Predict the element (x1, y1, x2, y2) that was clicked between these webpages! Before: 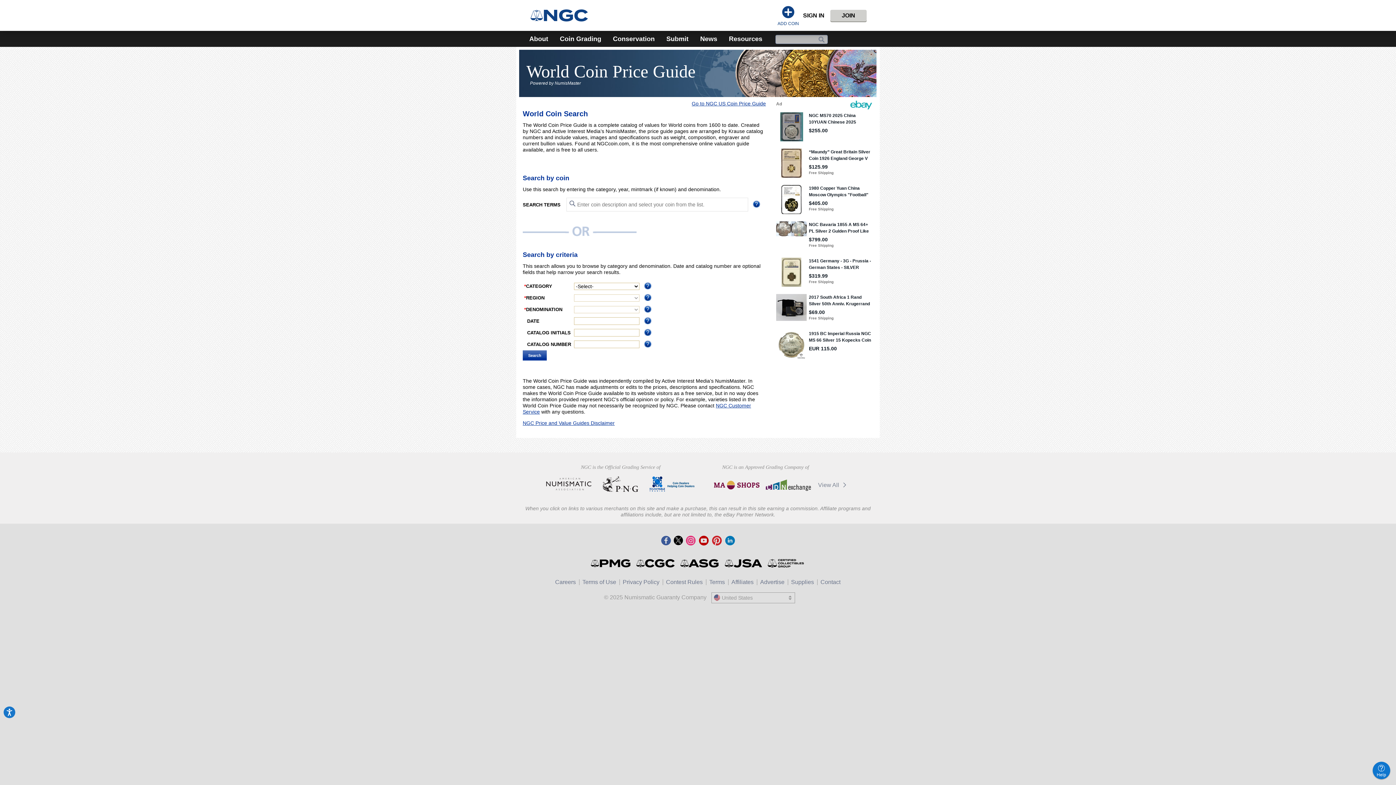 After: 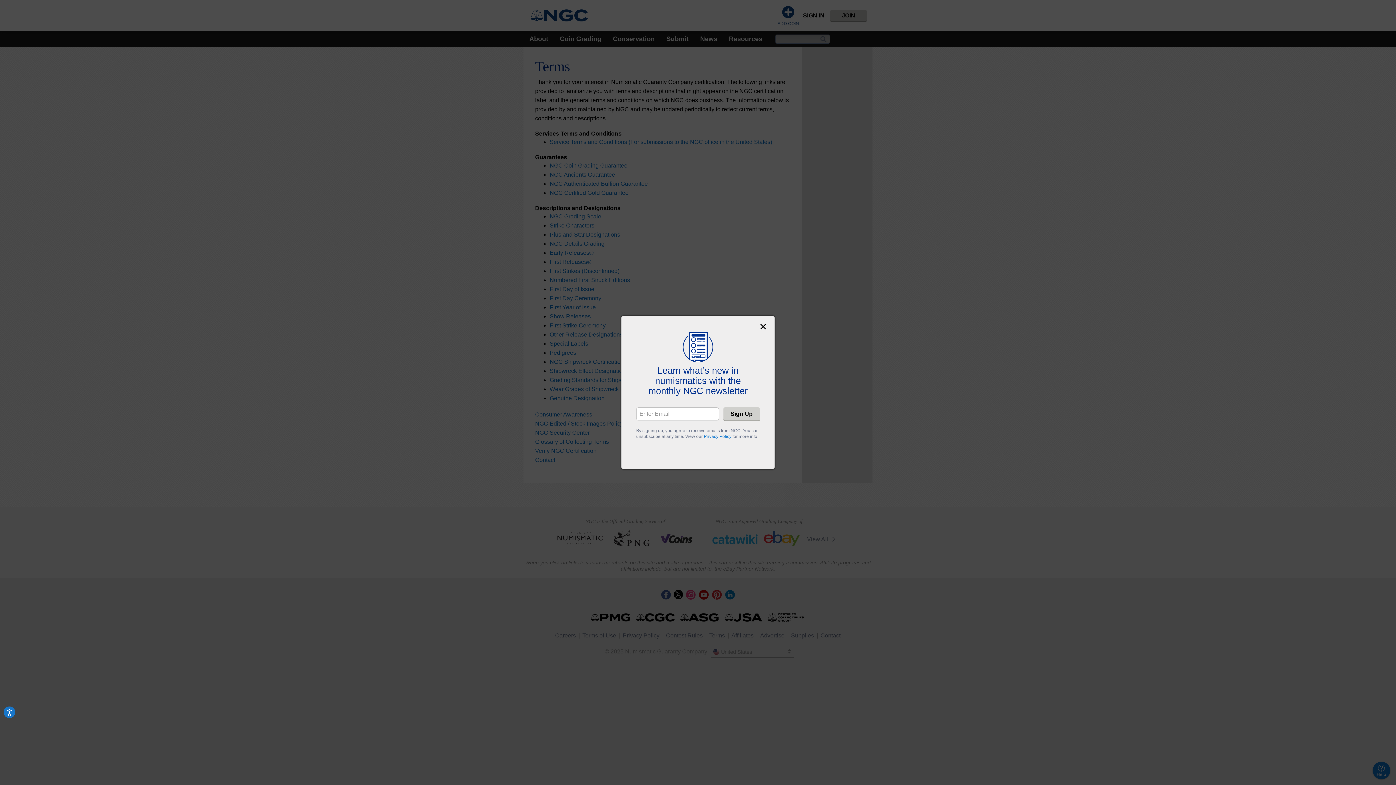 Action: label: Terms bbox: (709, 579, 725, 585)